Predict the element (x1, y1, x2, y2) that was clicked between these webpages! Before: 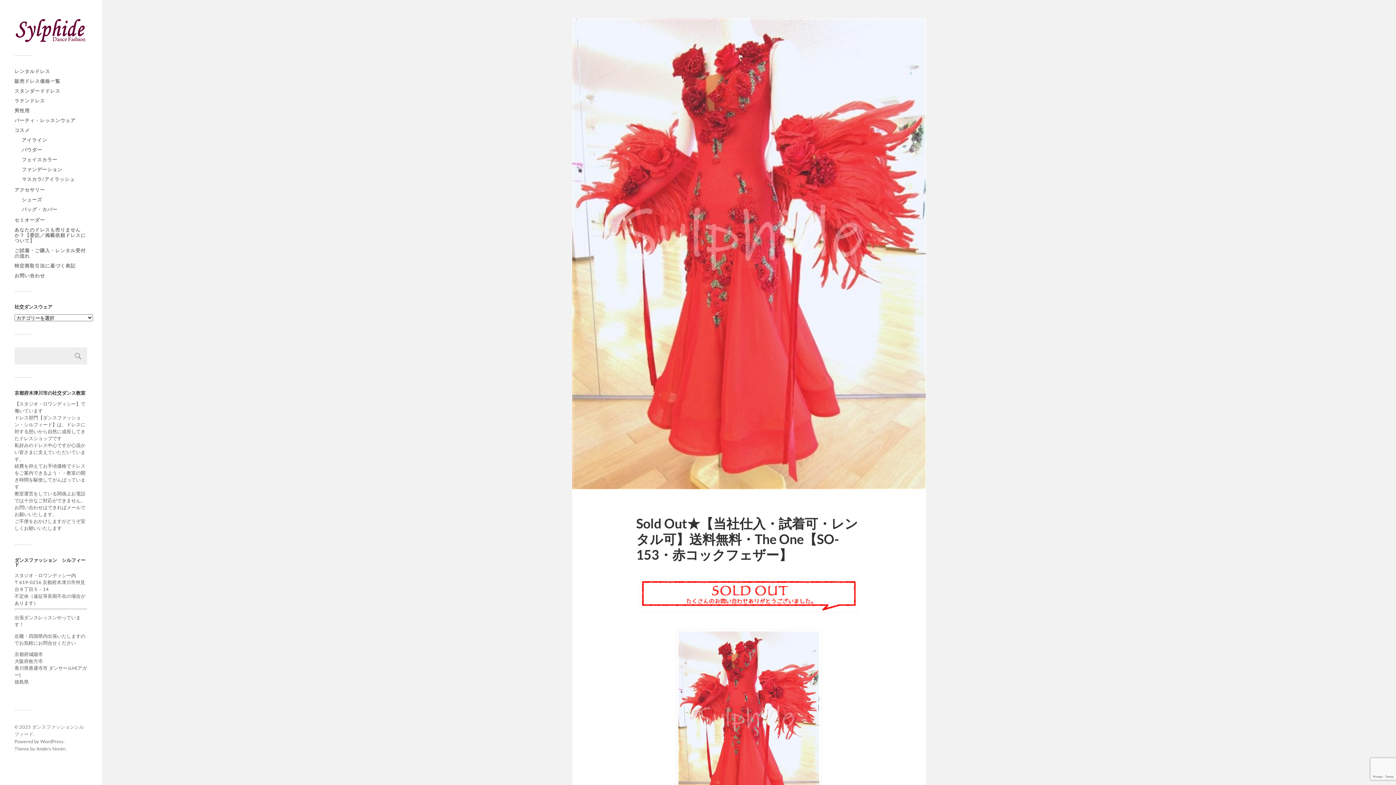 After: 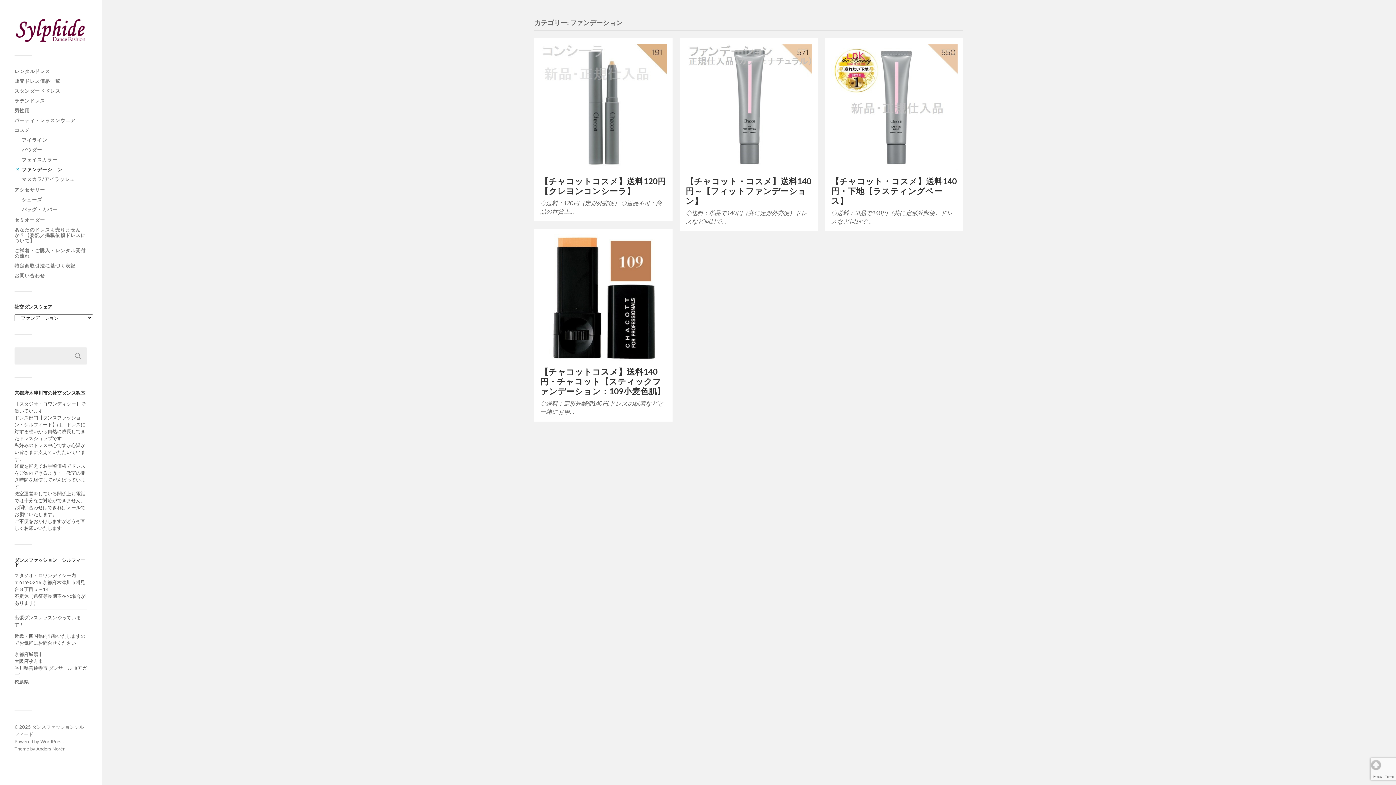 Action: label: ファンデーション bbox: (21, 166, 62, 172)